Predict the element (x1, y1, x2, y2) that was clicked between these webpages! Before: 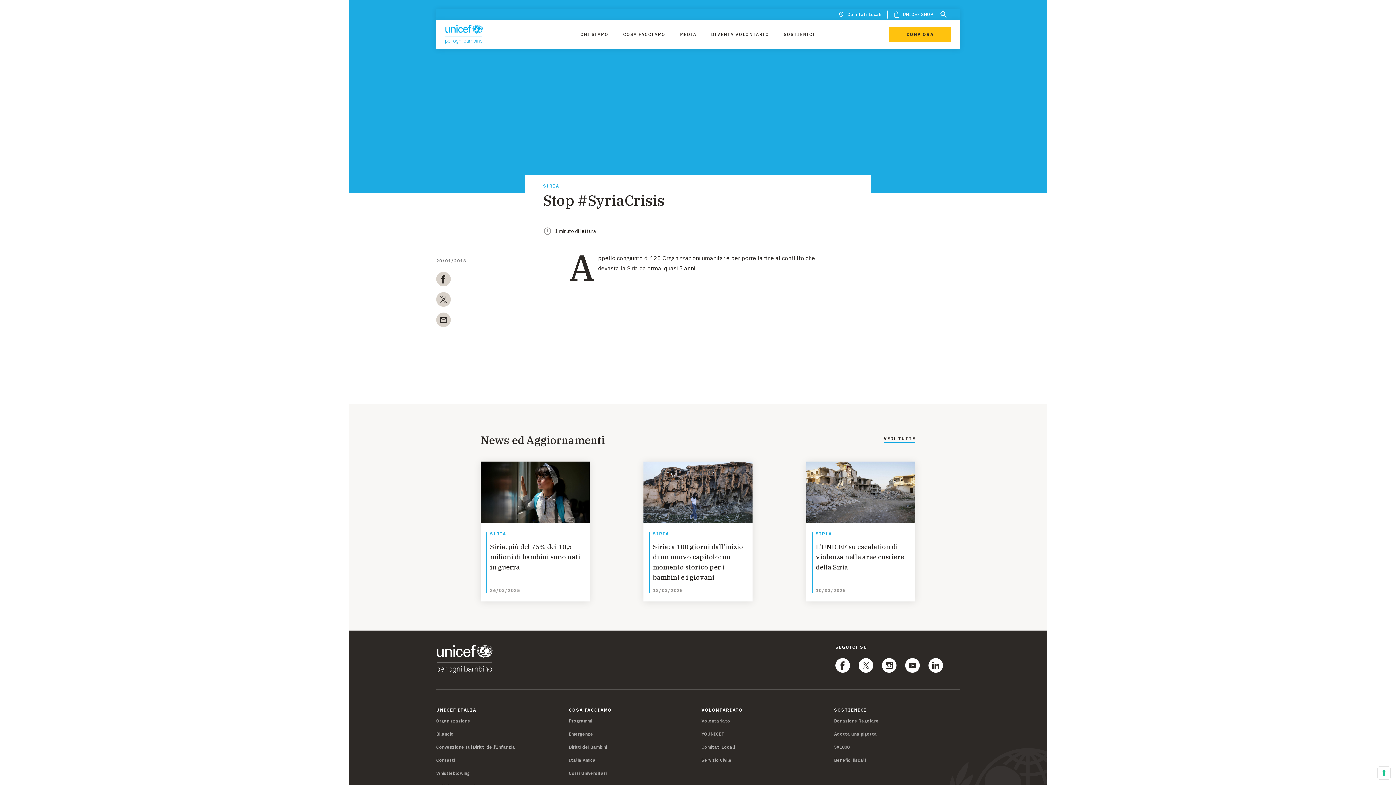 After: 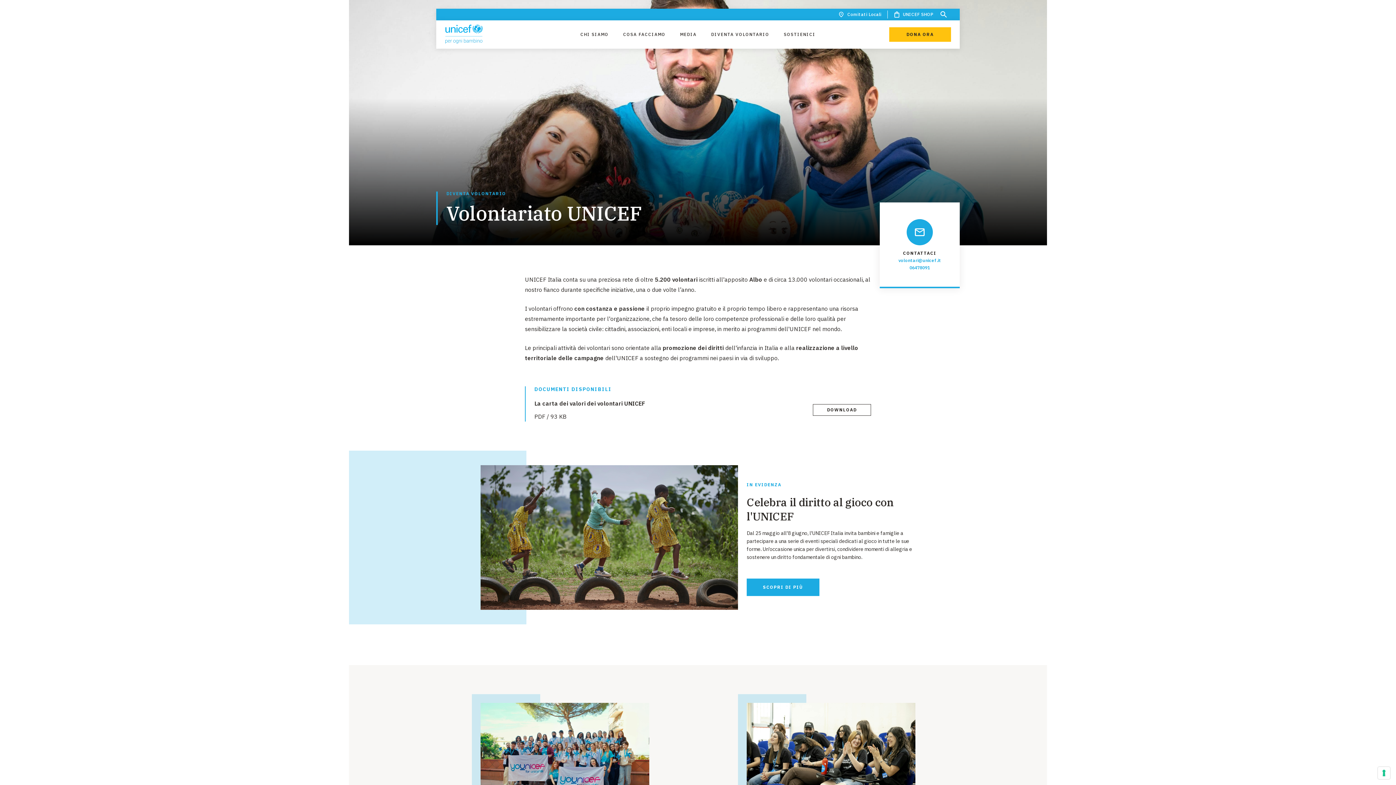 Action: bbox: (701, 717, 730, 725) label: Volontariato